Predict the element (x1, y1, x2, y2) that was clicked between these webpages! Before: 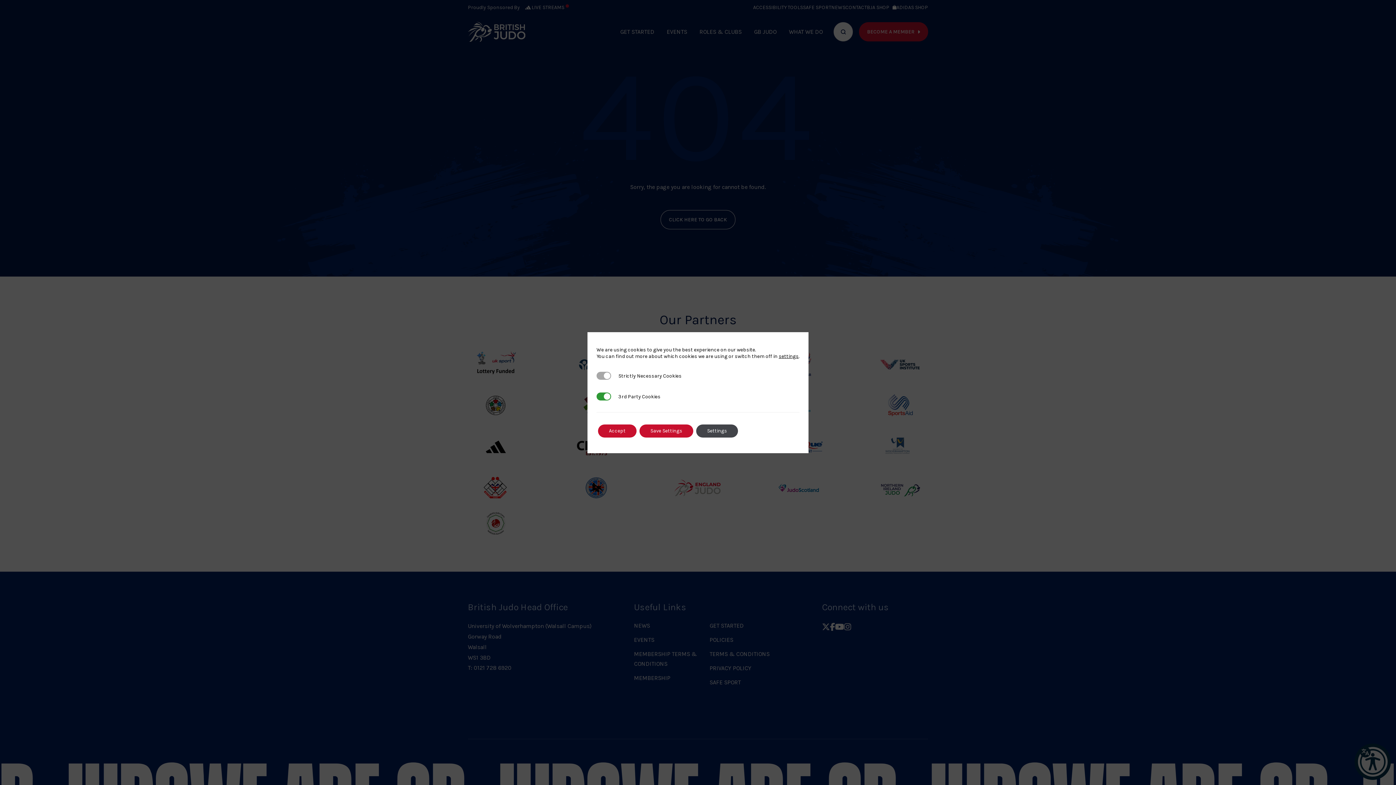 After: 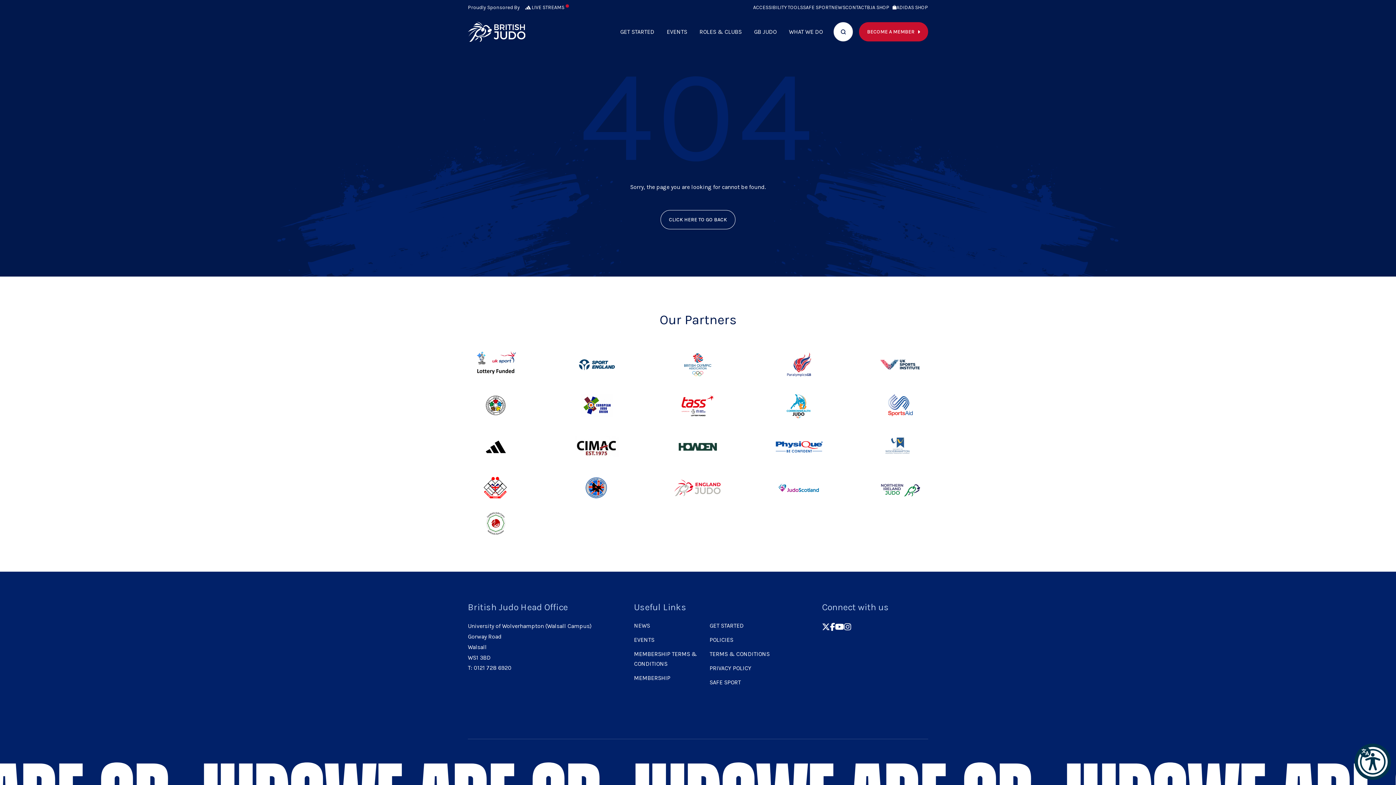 Action: label: Save Settings bbox: (639, 424, 693, 437)